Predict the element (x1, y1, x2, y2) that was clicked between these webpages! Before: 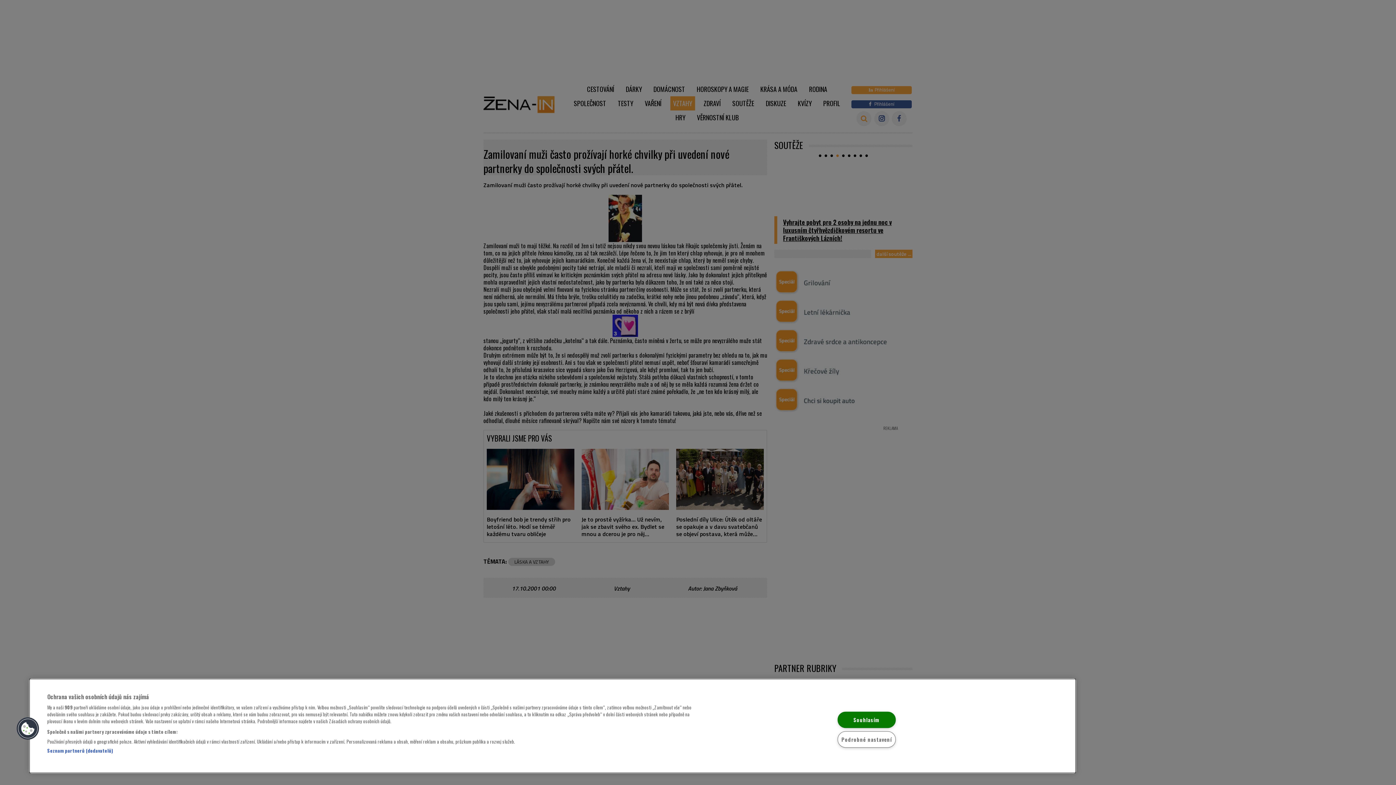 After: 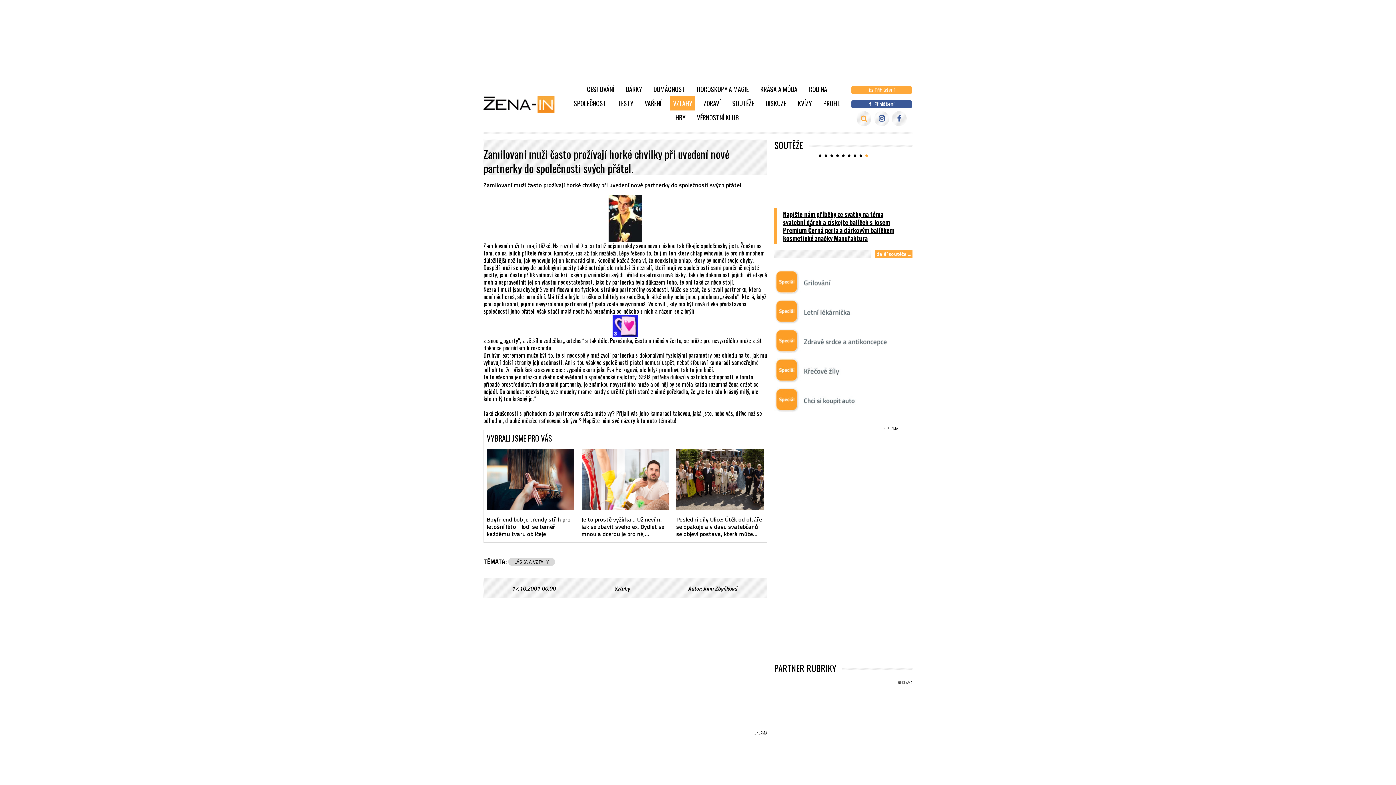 Action: bbox: (837, 711, 895, 728) label: Souhlasím